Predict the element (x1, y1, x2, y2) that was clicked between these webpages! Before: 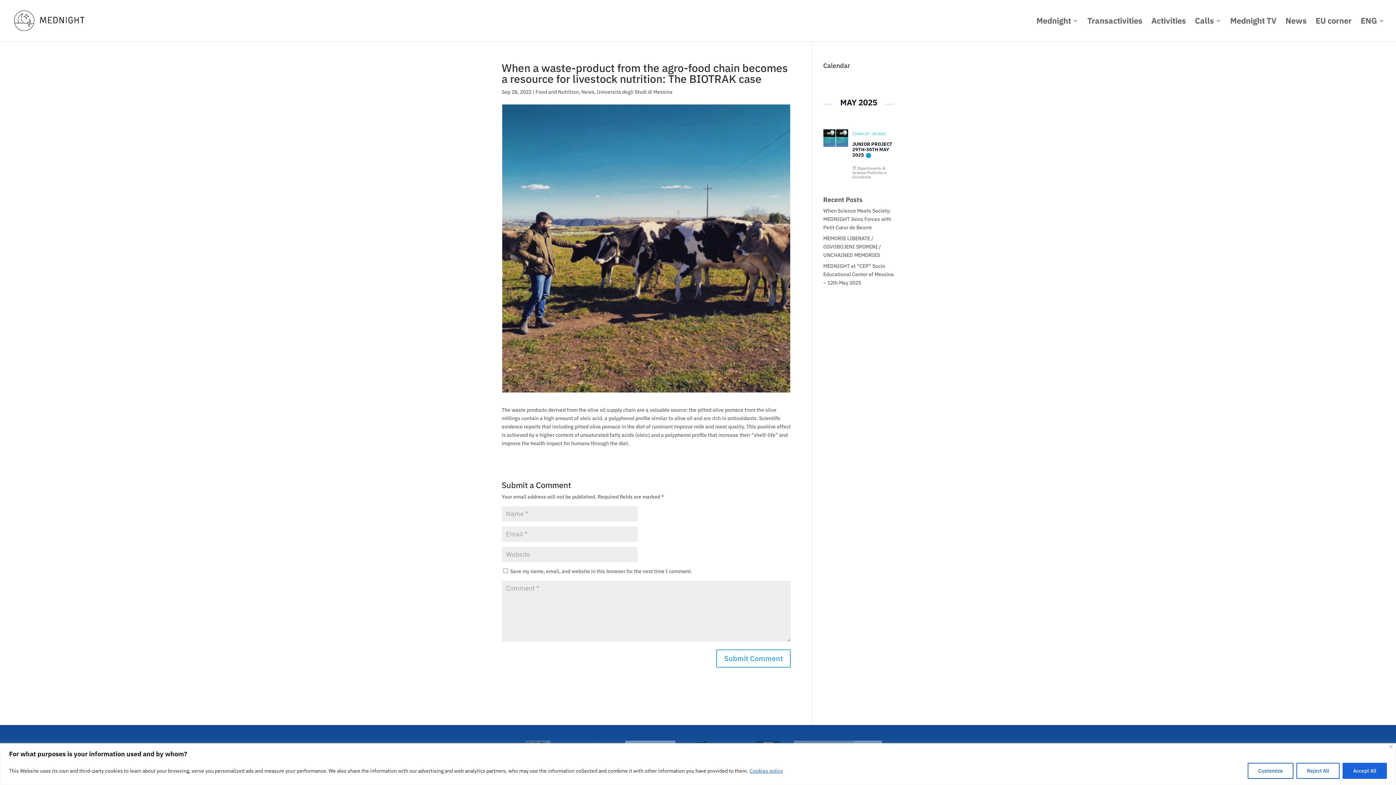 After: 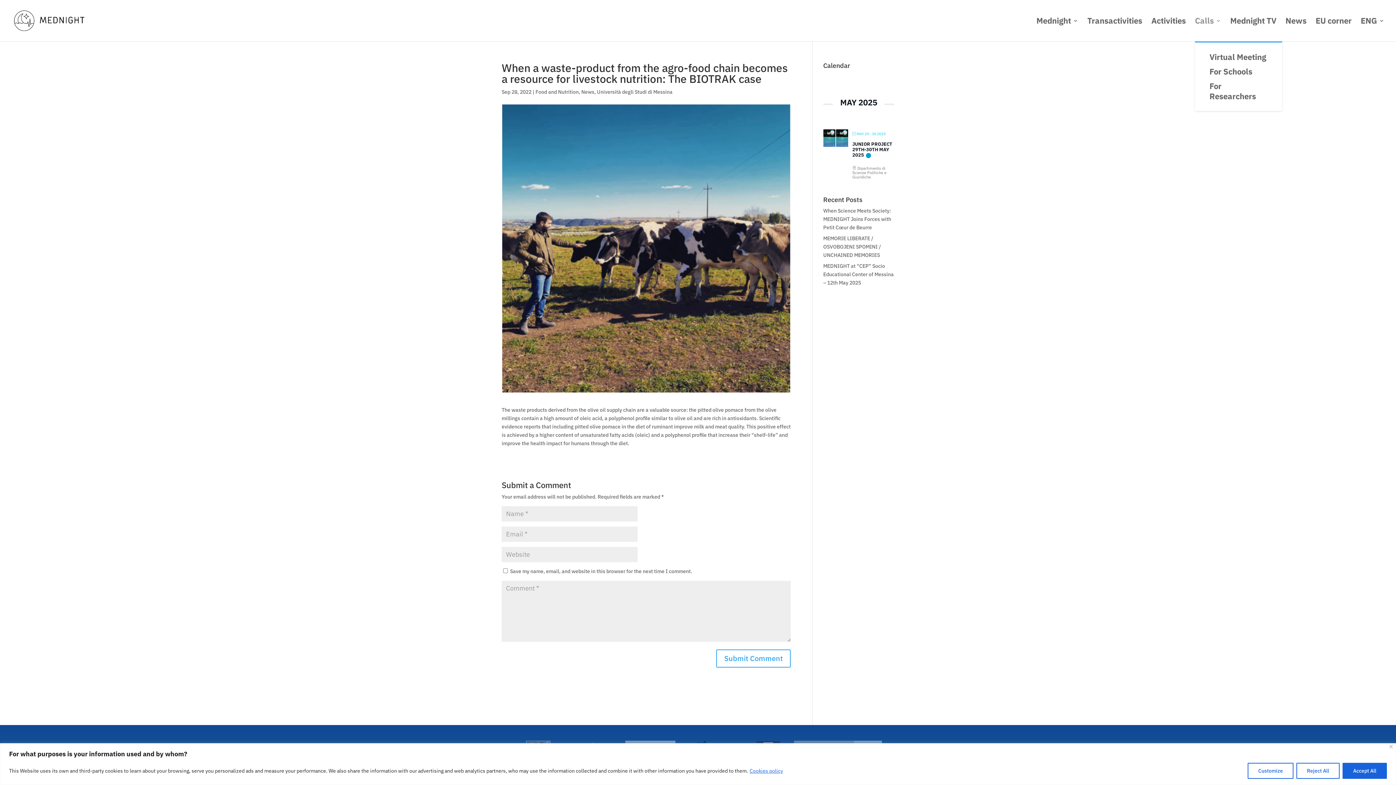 Action: label: Calls bbox: (1195, 18, 1221, 41)